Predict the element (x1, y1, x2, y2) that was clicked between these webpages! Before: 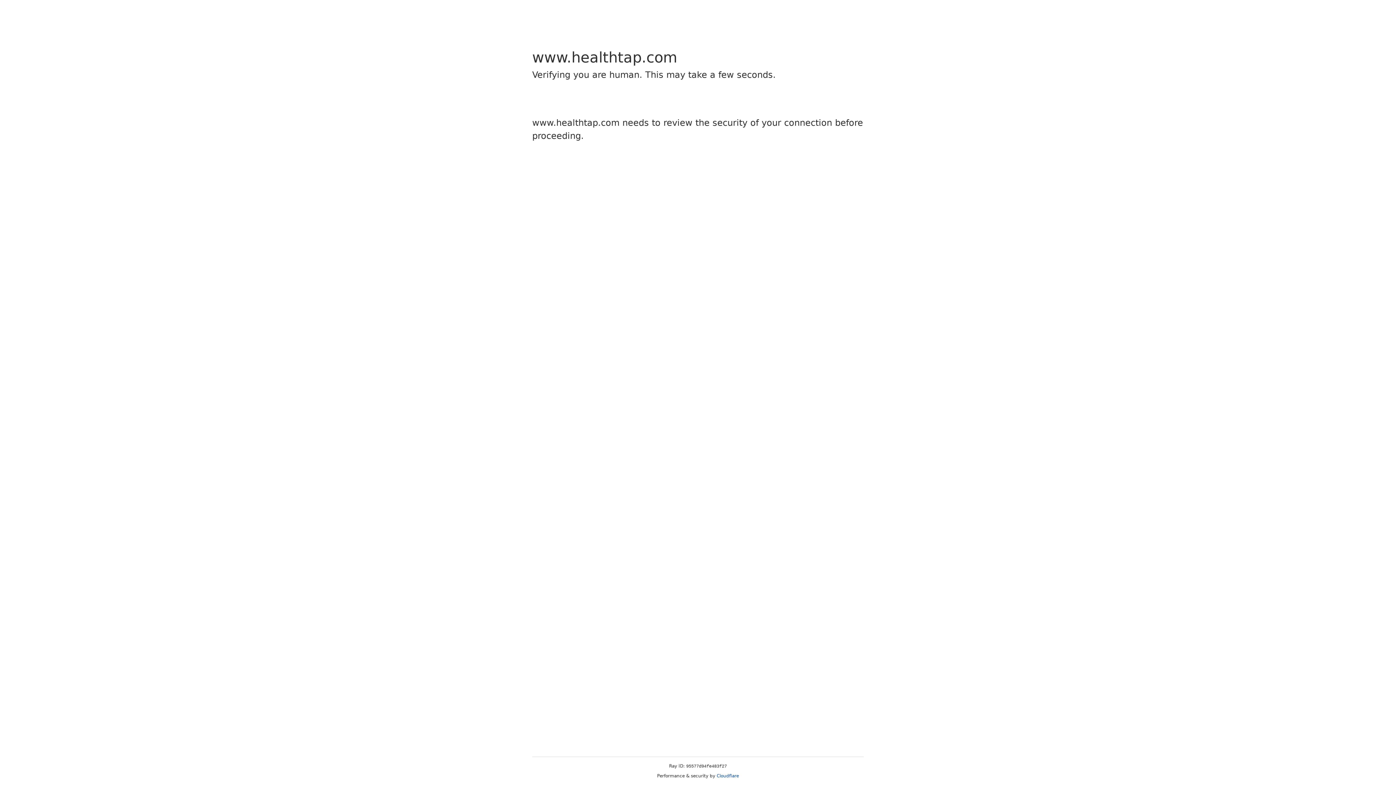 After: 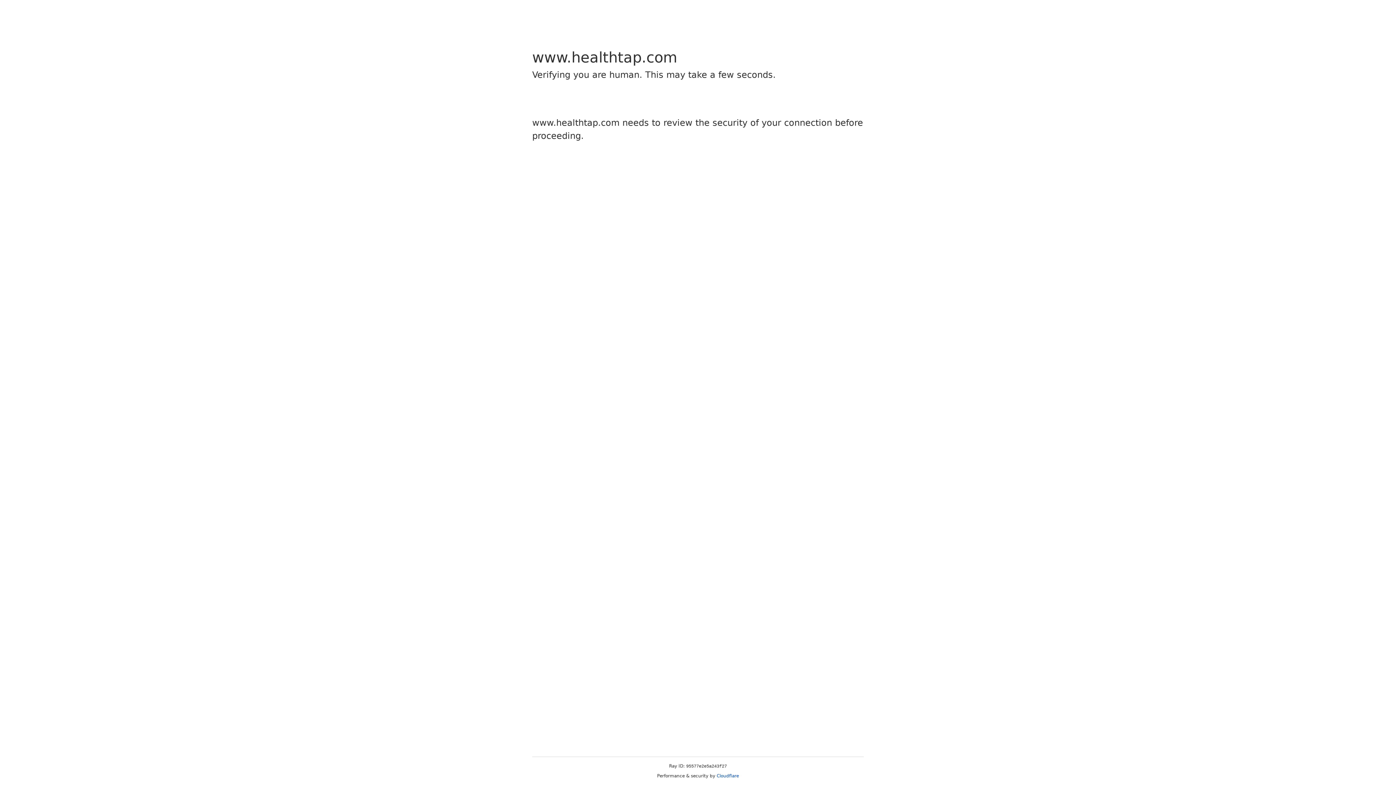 Action: label: Cloudflare bbox: (716, 773, 739, 778)